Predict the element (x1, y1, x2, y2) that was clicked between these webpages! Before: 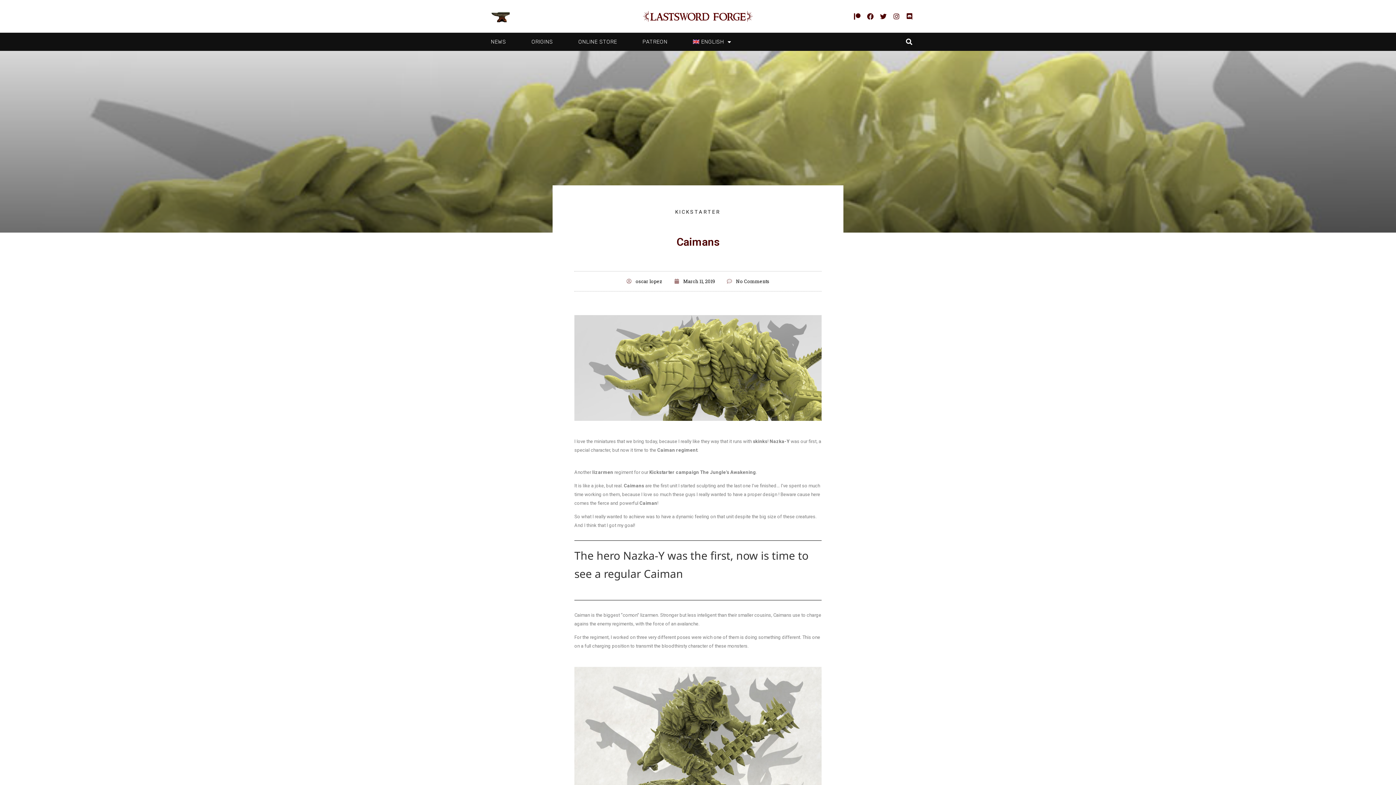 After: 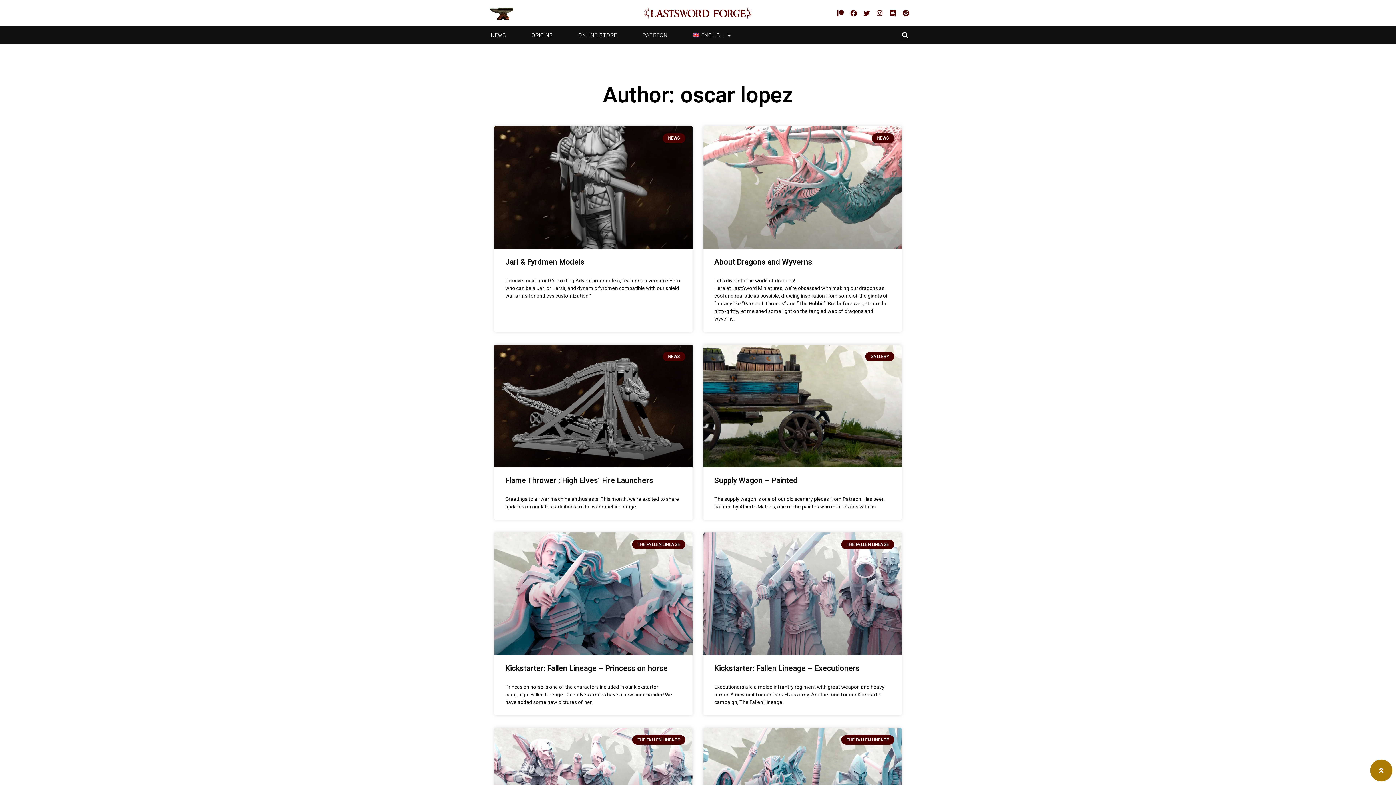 Action: bbox: (626, 277, 662, 285) label: oscar lopez